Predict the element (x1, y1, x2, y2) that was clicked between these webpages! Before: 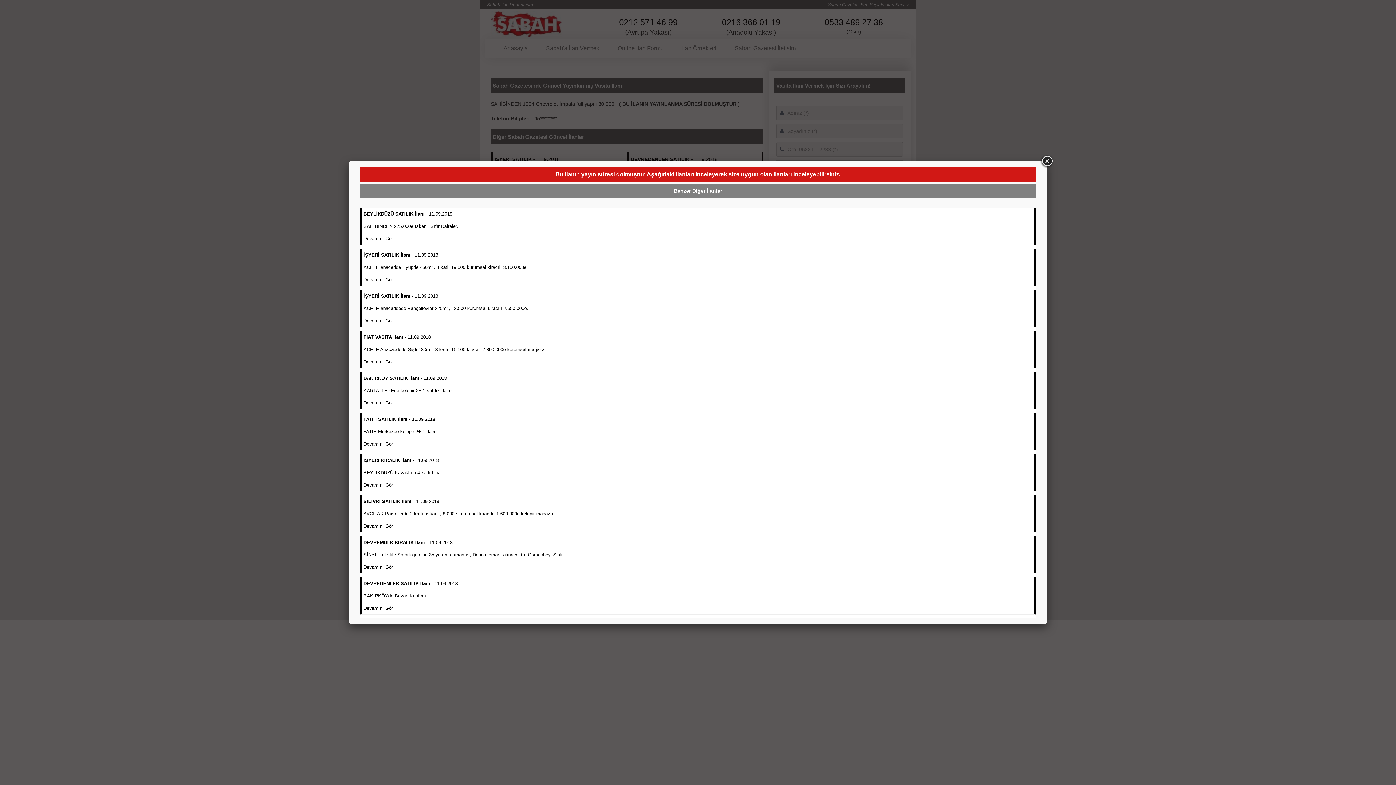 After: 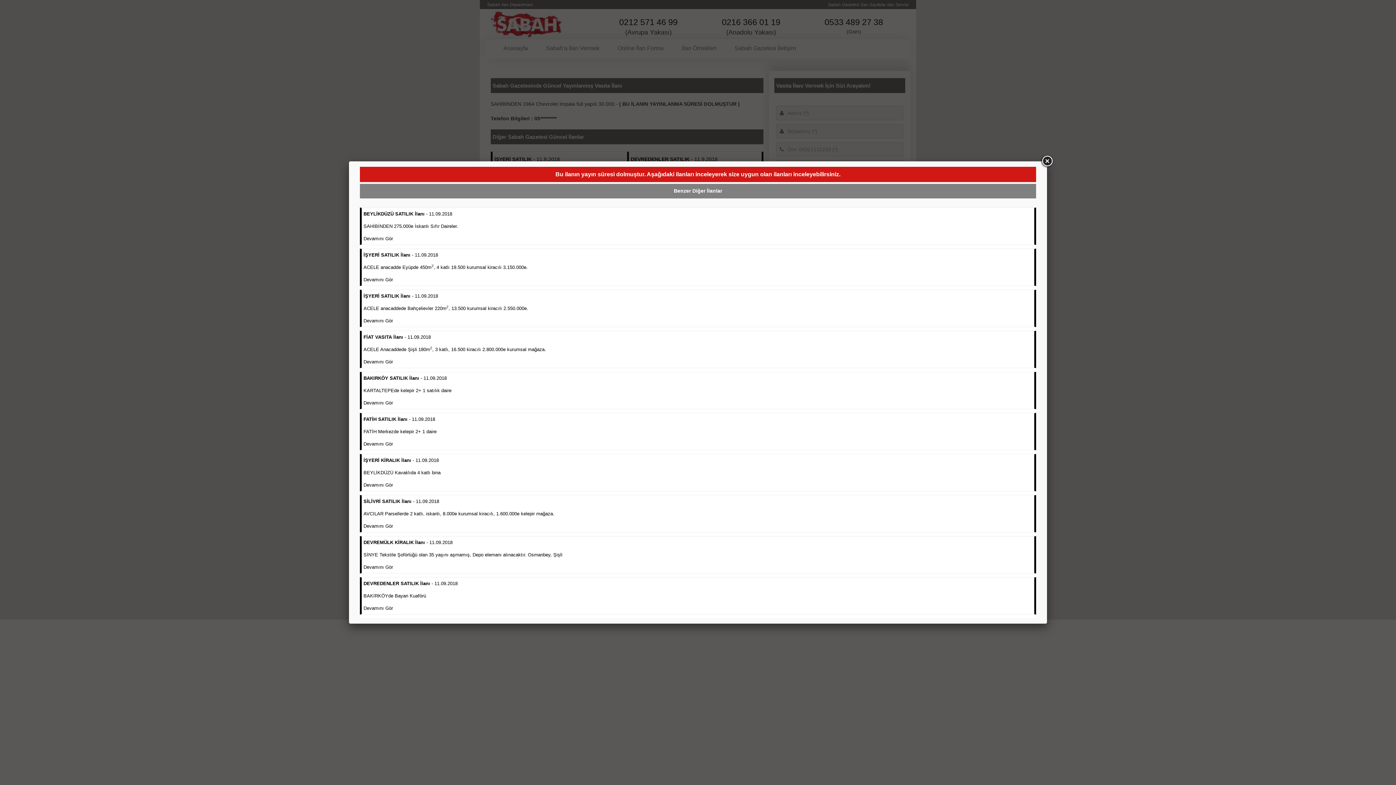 Action: label: İŞYERİ SATILIK İlanı - 11.09.2018

ACELE anacadde Eyüpde 450m2, 4 katlı 19.500 kurumsal kiracılı 3.150.000e.

Devamını Gör bbox: (363, 252, 528, 282)